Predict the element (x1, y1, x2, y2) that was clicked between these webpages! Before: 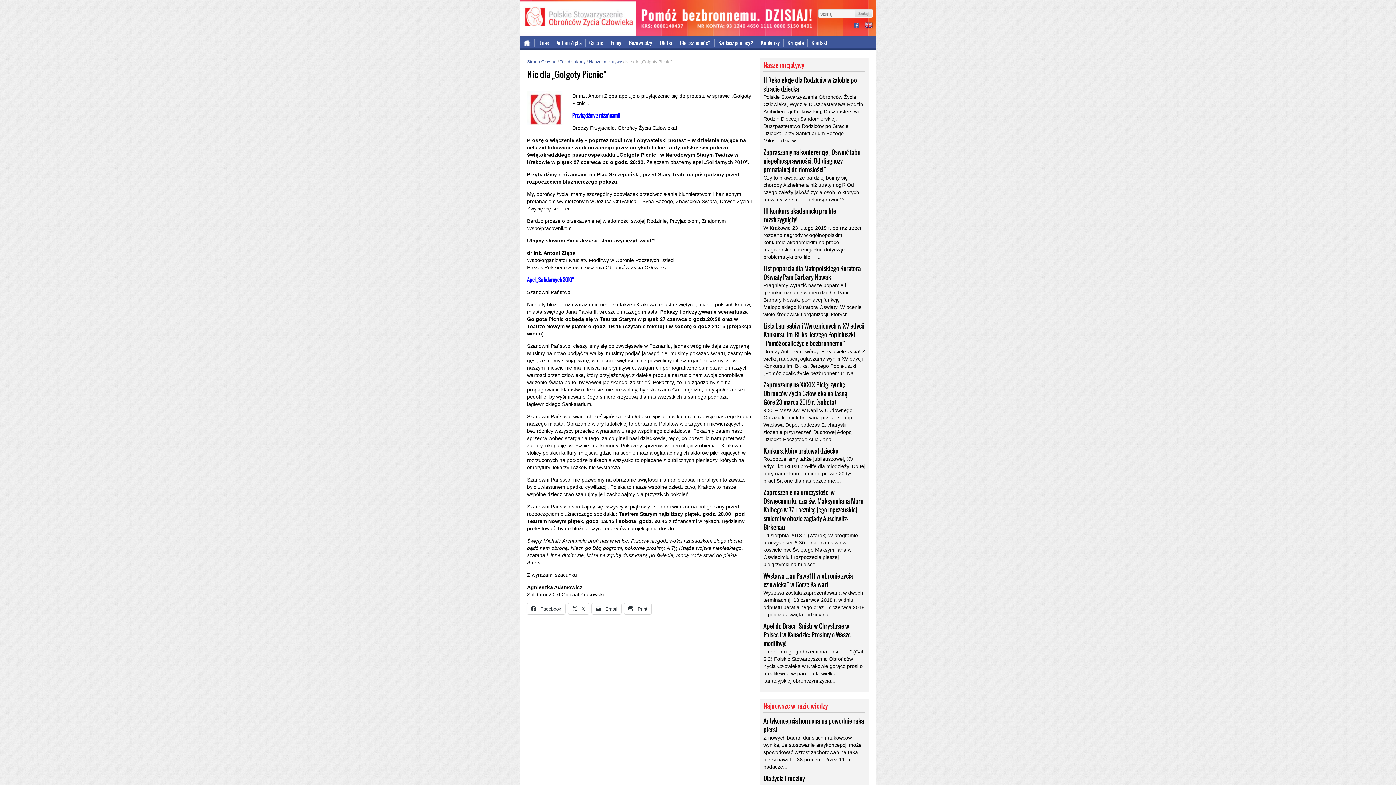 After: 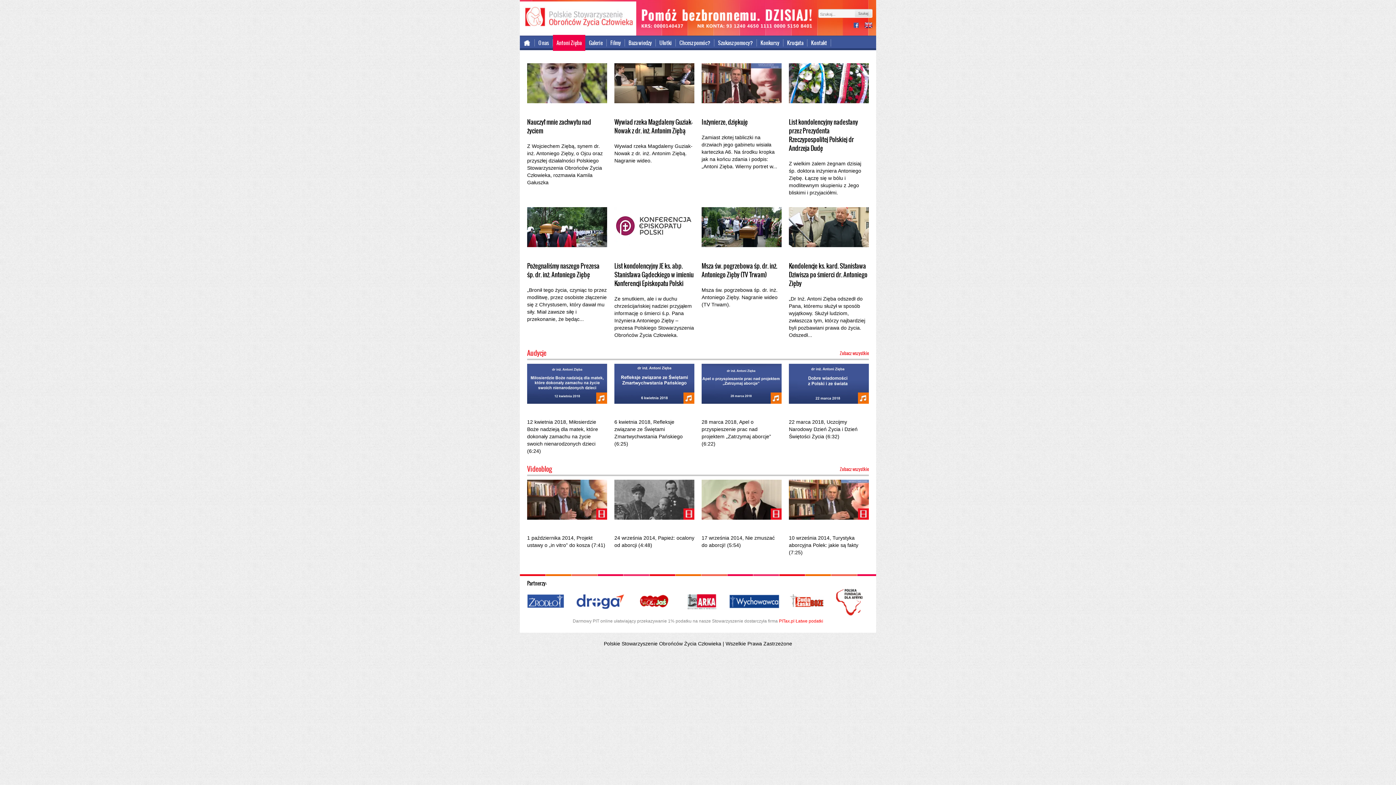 Action: bbox: (553, 39, 585, 46) label: Antoni Zięba